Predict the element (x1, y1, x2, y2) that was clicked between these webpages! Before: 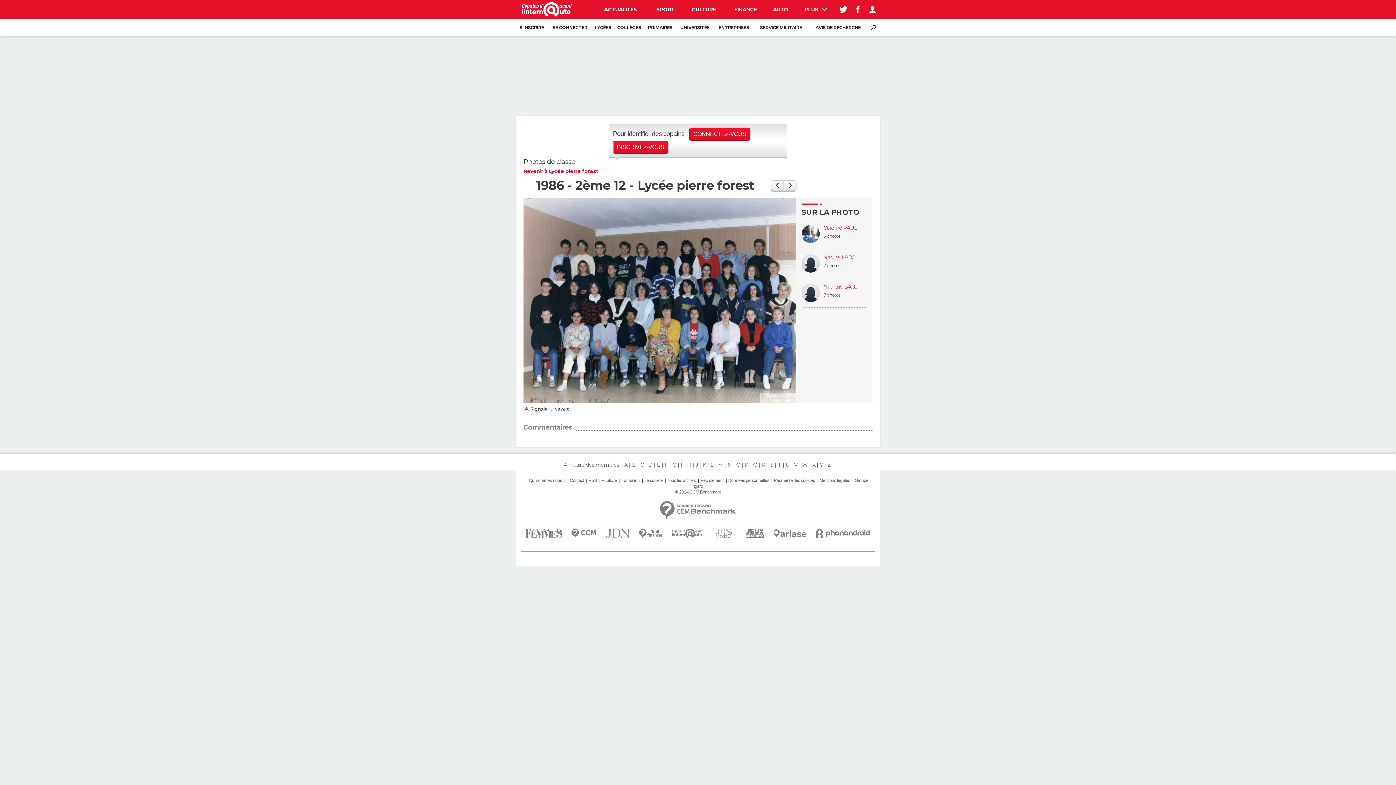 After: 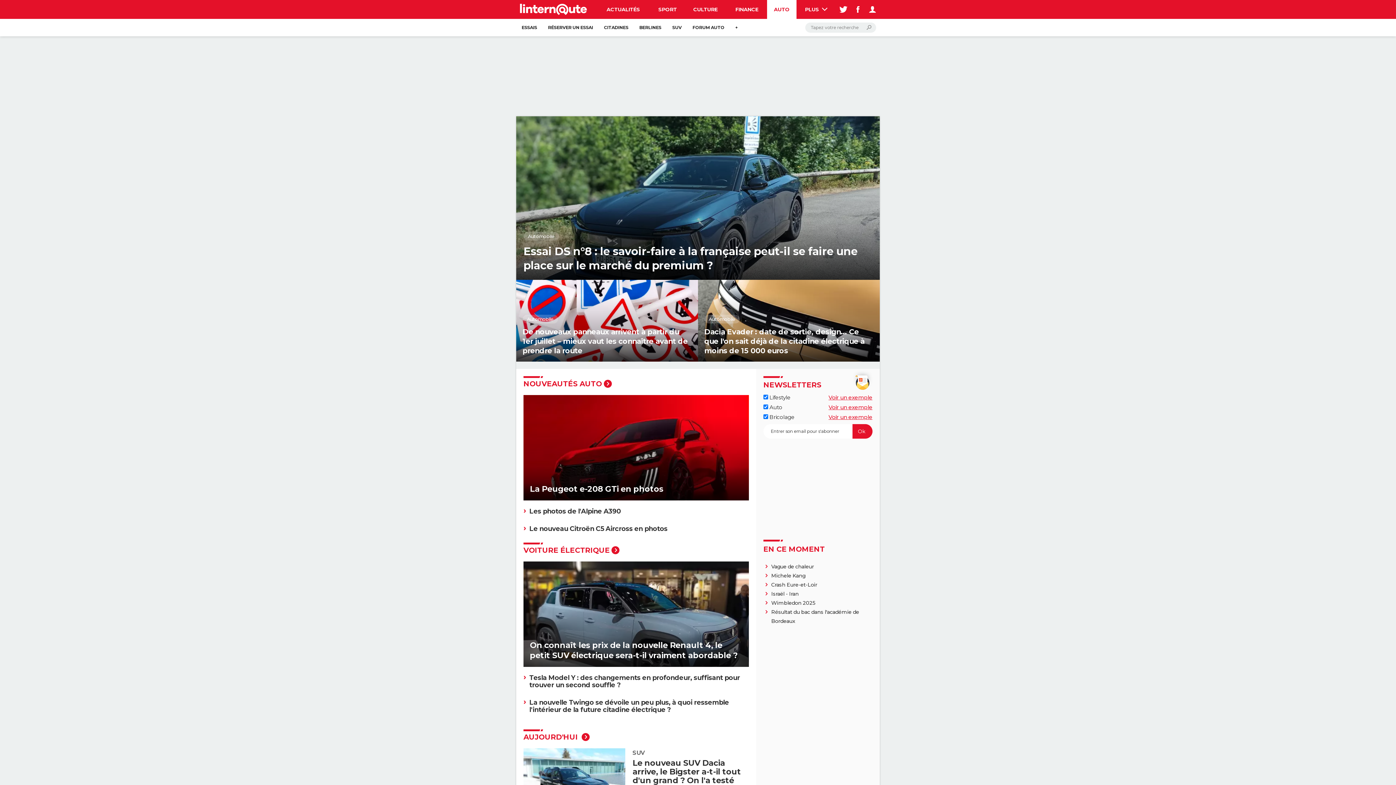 Action: bbox: (766, 0, 795, 18) label: AUTO